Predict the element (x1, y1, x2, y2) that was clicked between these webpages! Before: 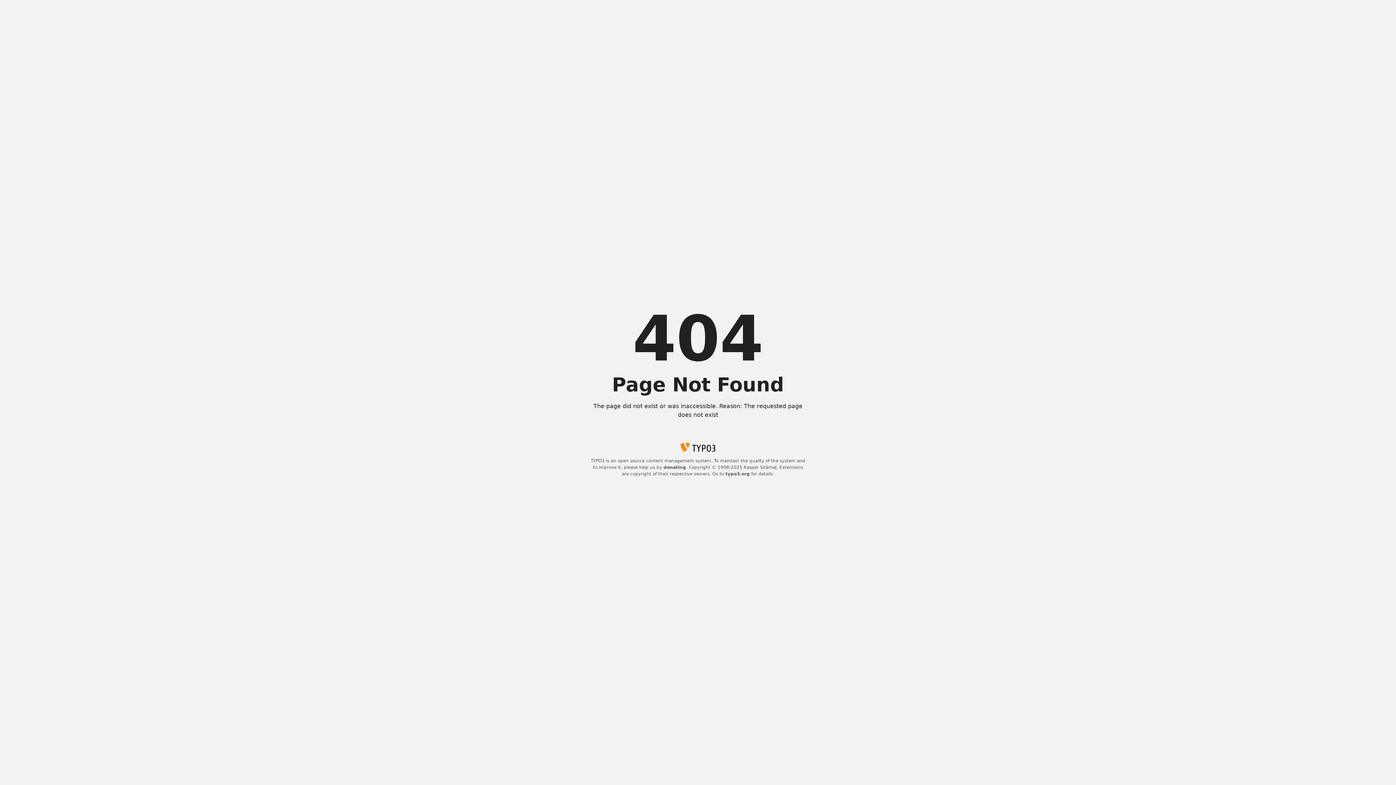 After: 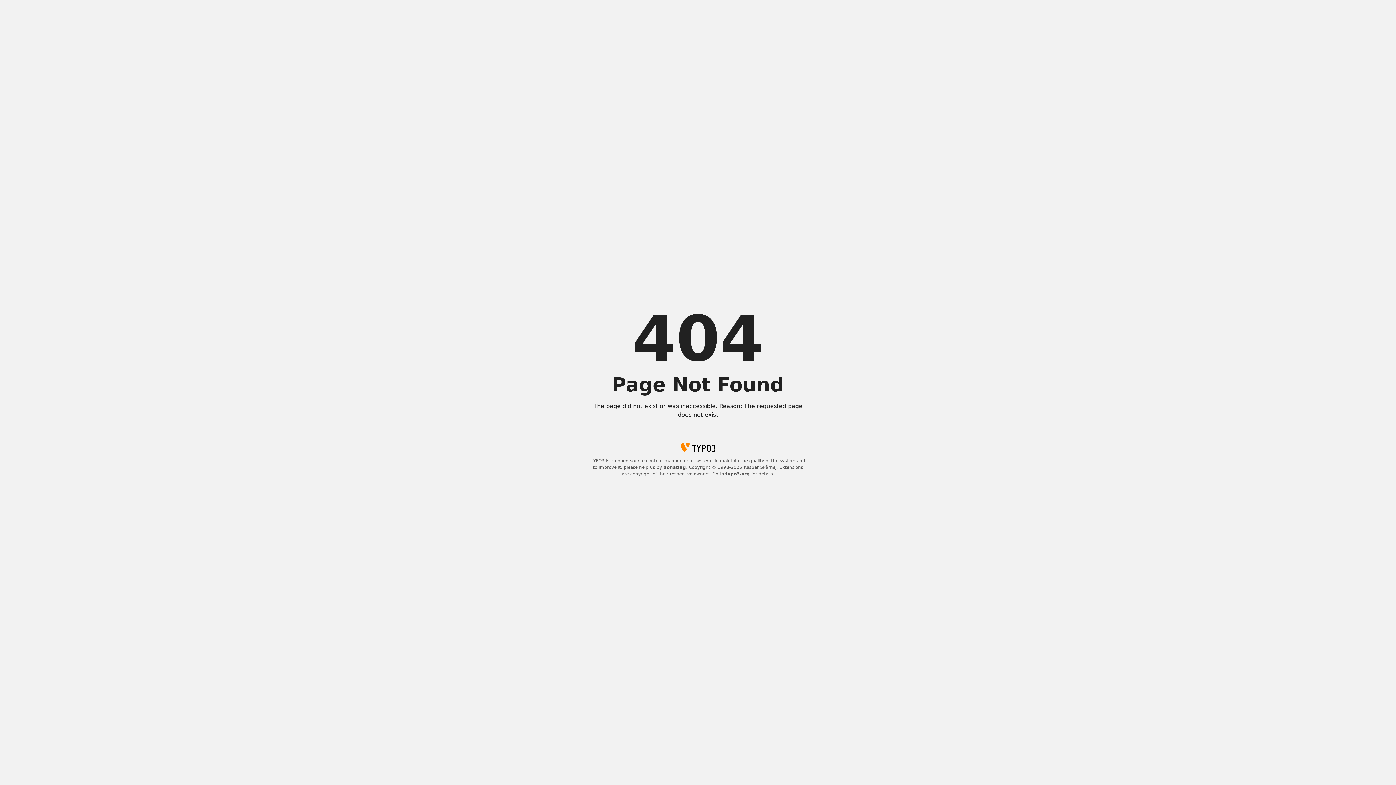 Action: bbox: (663, 465, 686, 470) label: donating